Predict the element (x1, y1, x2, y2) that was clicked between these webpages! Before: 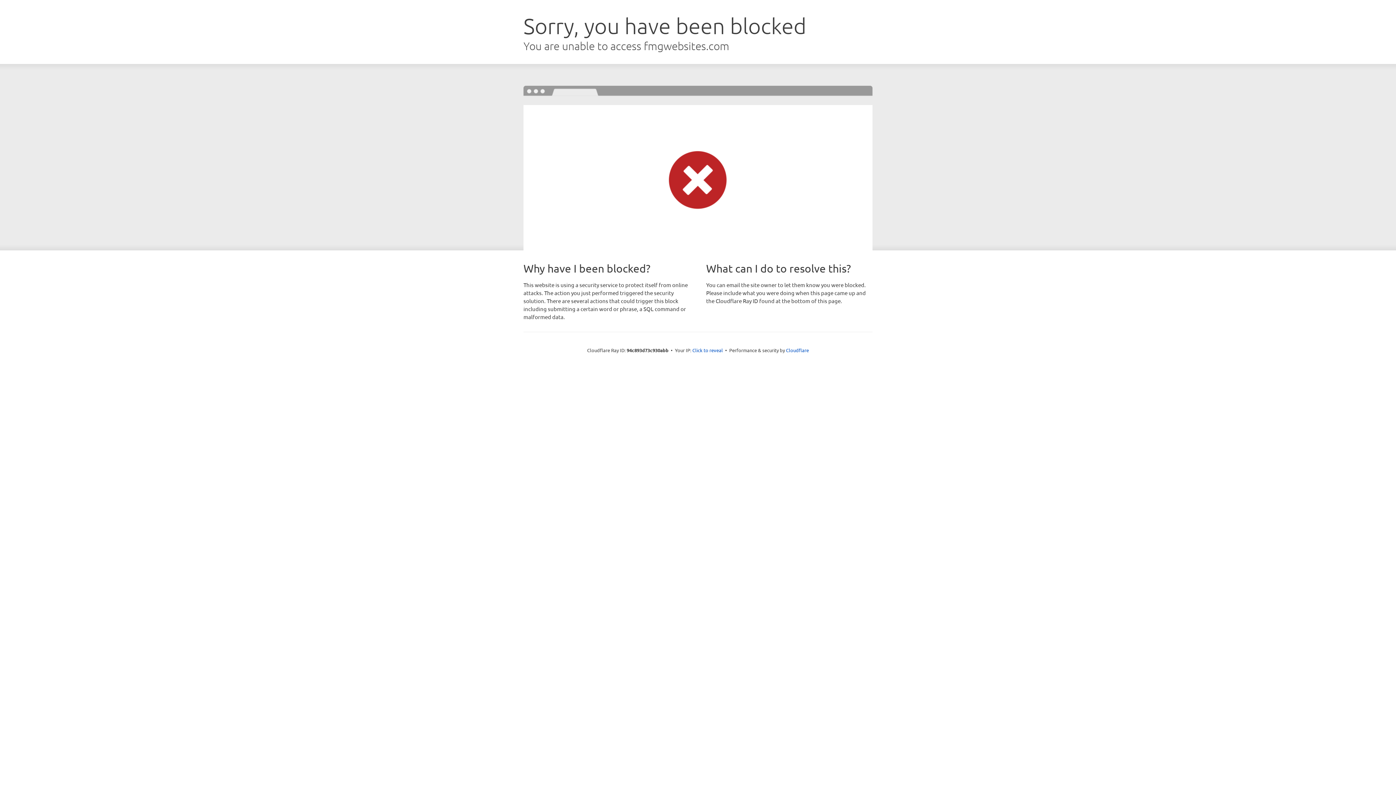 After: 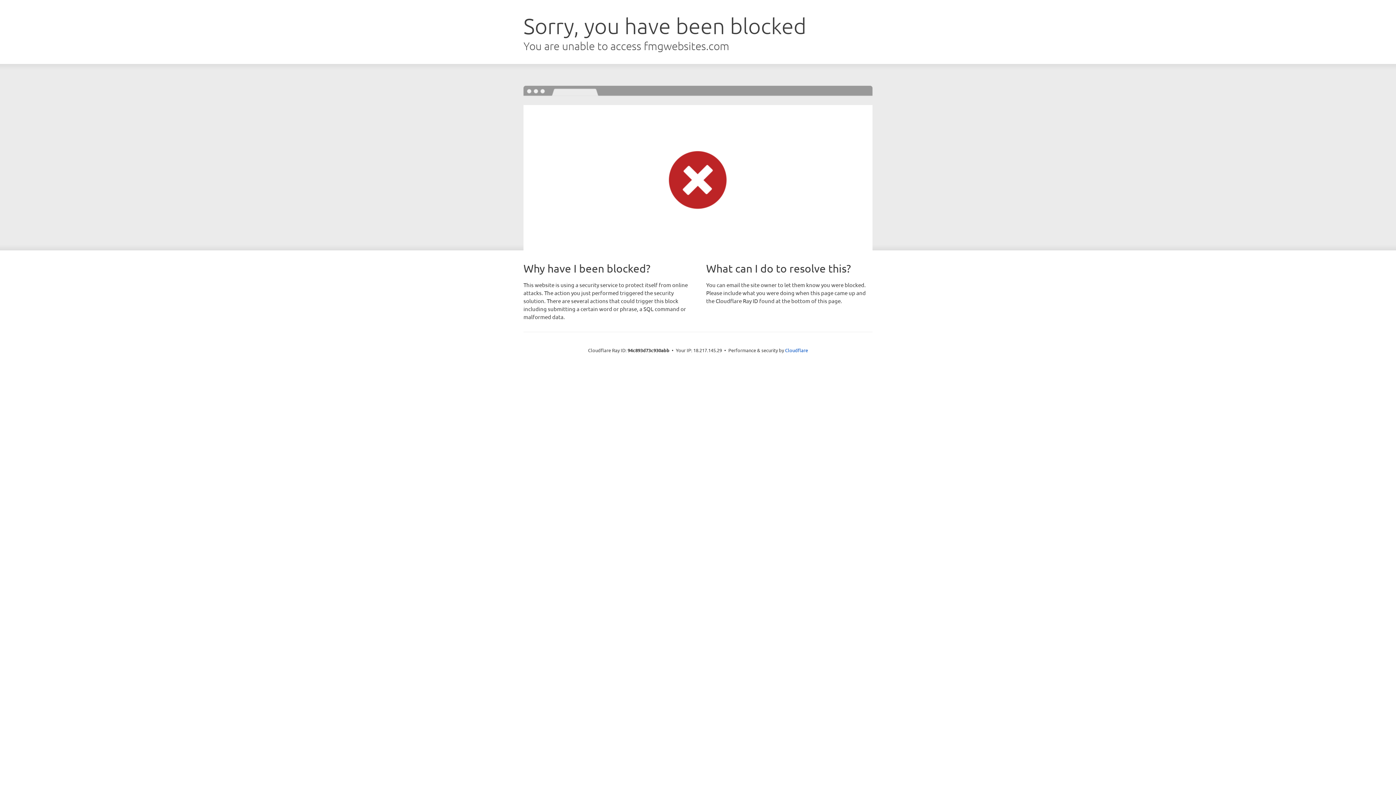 Action: bbox: (692, 346, 723, 353) label: Click to reveal